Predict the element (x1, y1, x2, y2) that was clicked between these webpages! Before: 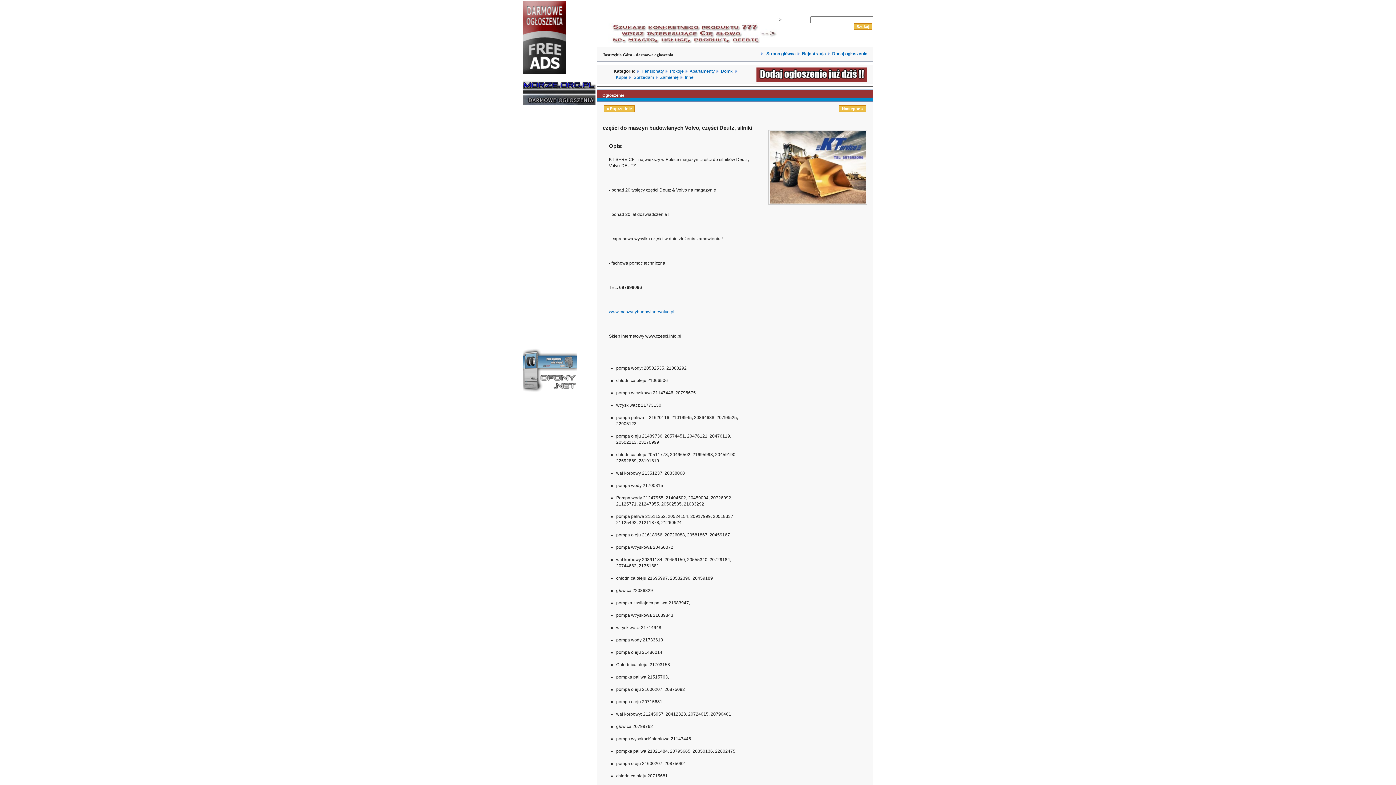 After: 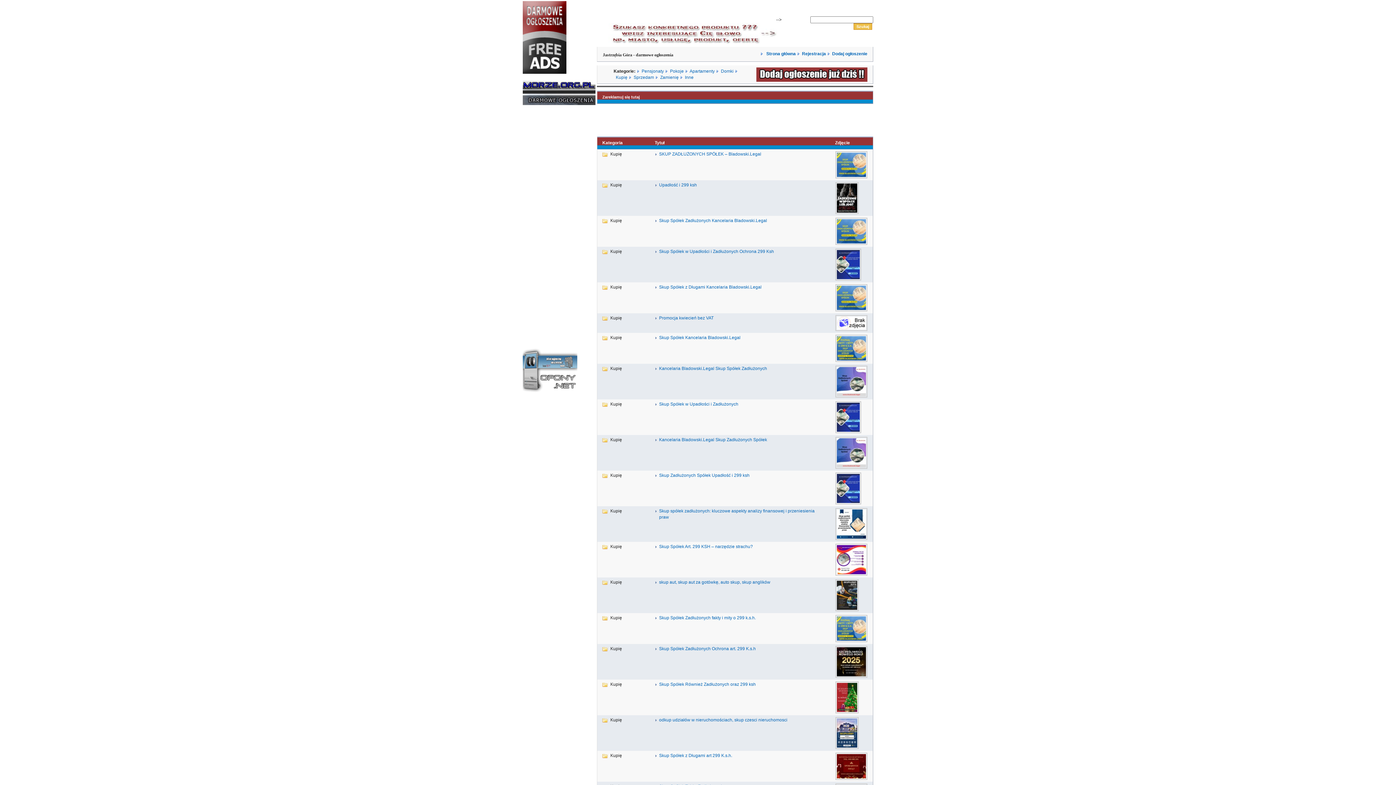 Action: bbox: (616, 74, 627, 80) label: Kupię